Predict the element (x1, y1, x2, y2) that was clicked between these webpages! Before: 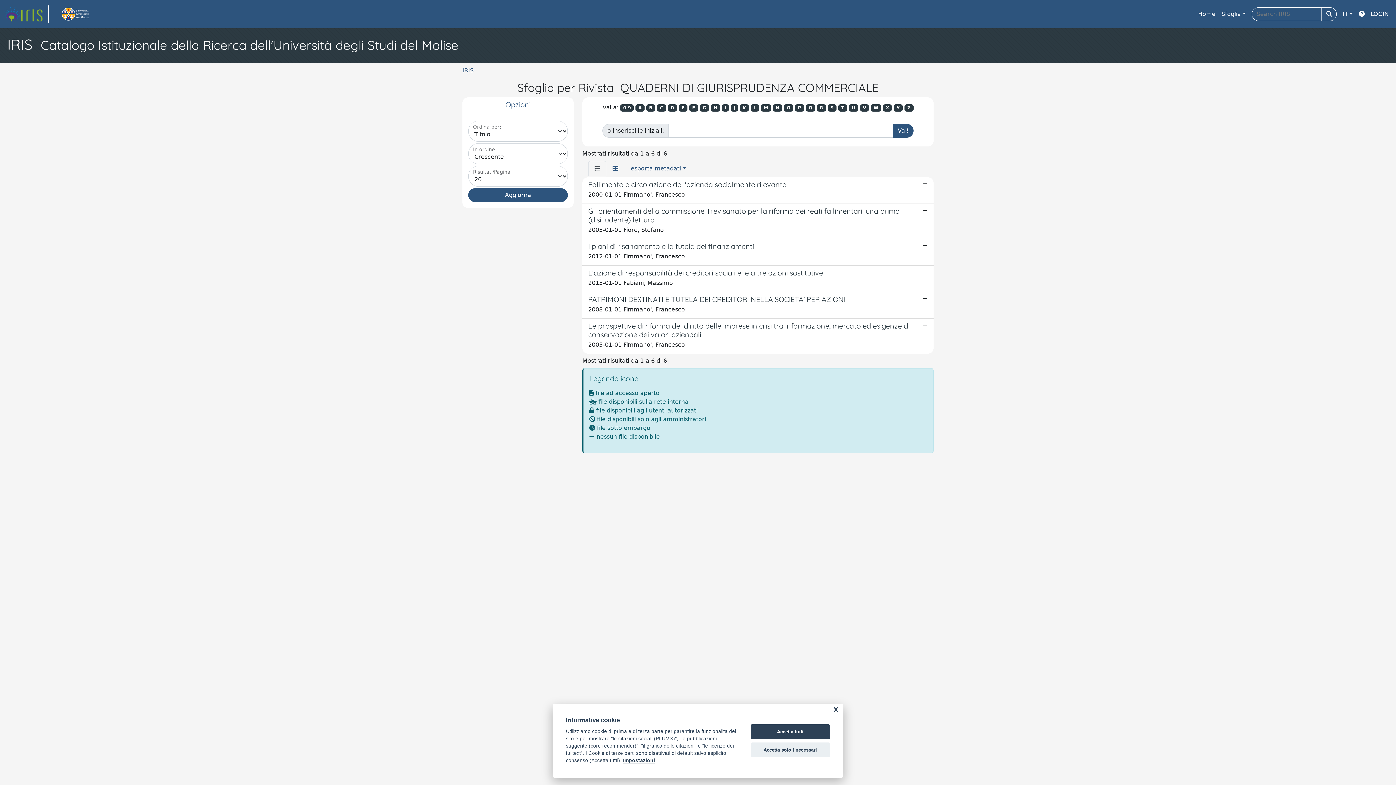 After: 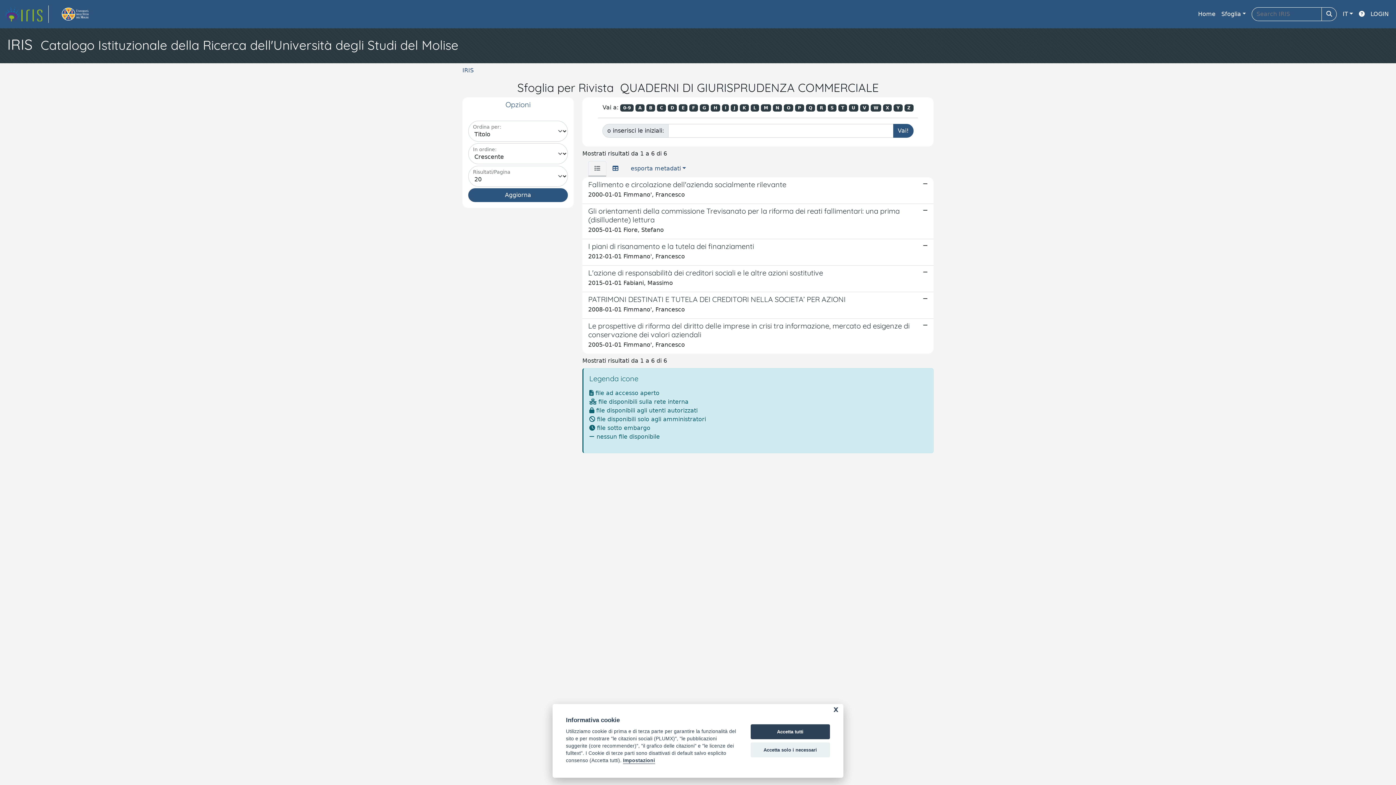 Action: bbox: (588, 161, 606, 176)